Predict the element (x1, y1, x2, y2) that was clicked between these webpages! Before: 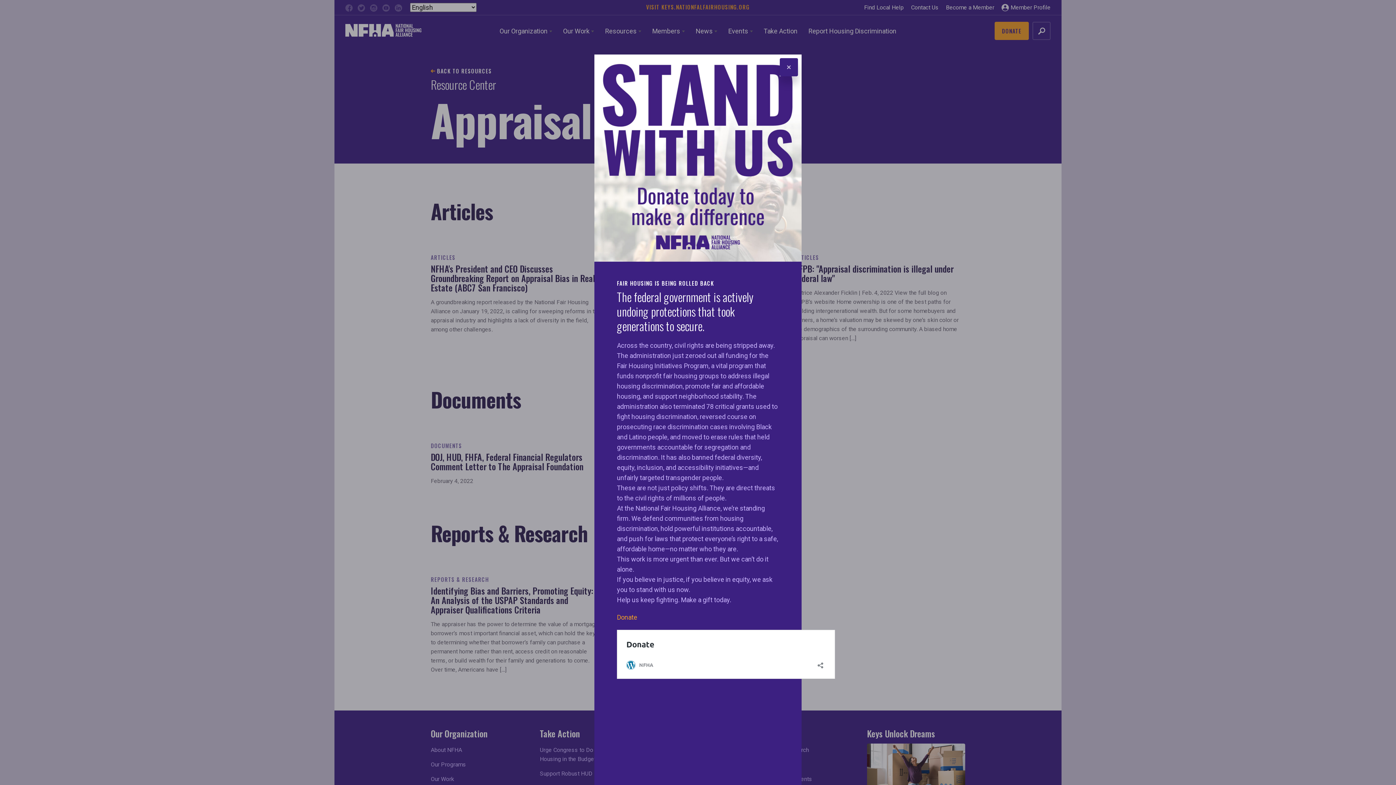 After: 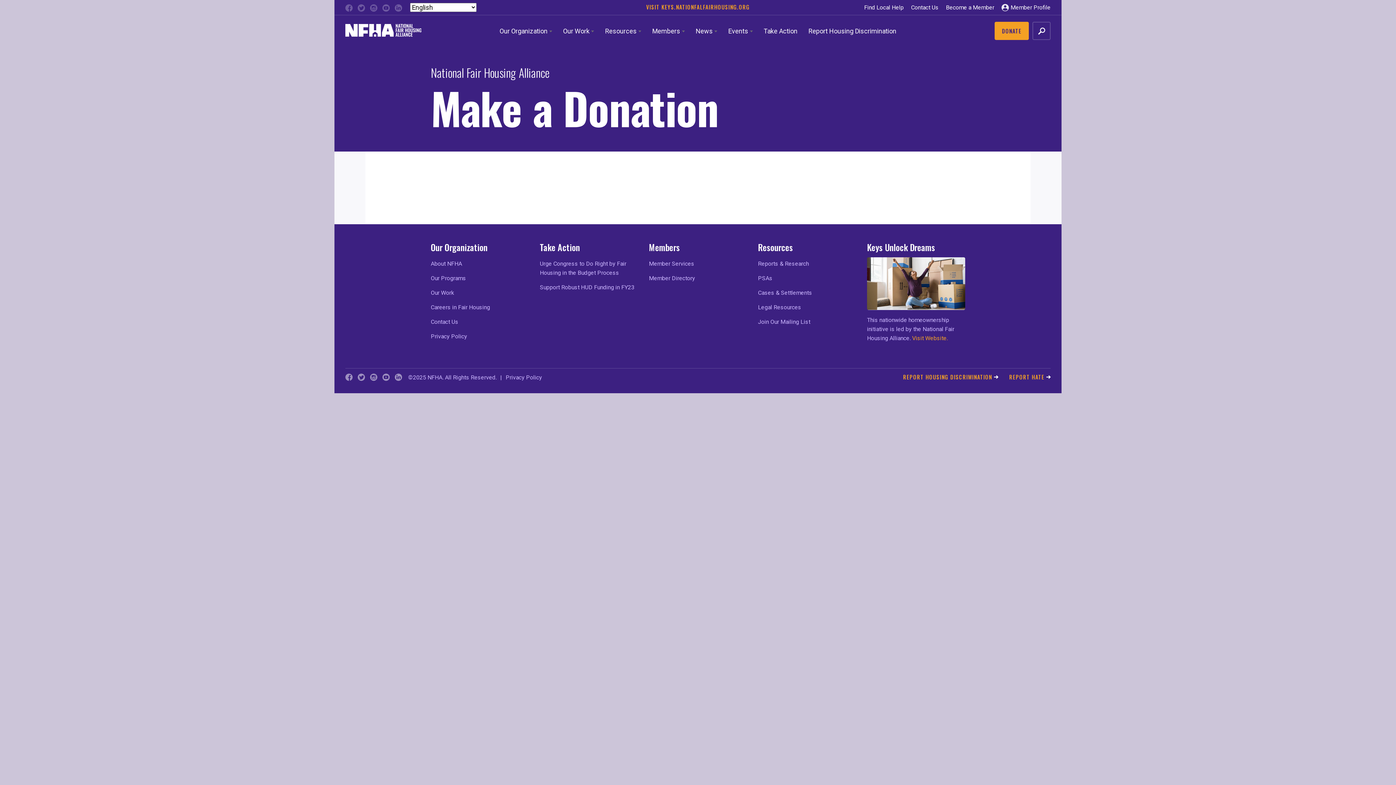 Action: bbox: (617, 613, 637, 621) label: Donate